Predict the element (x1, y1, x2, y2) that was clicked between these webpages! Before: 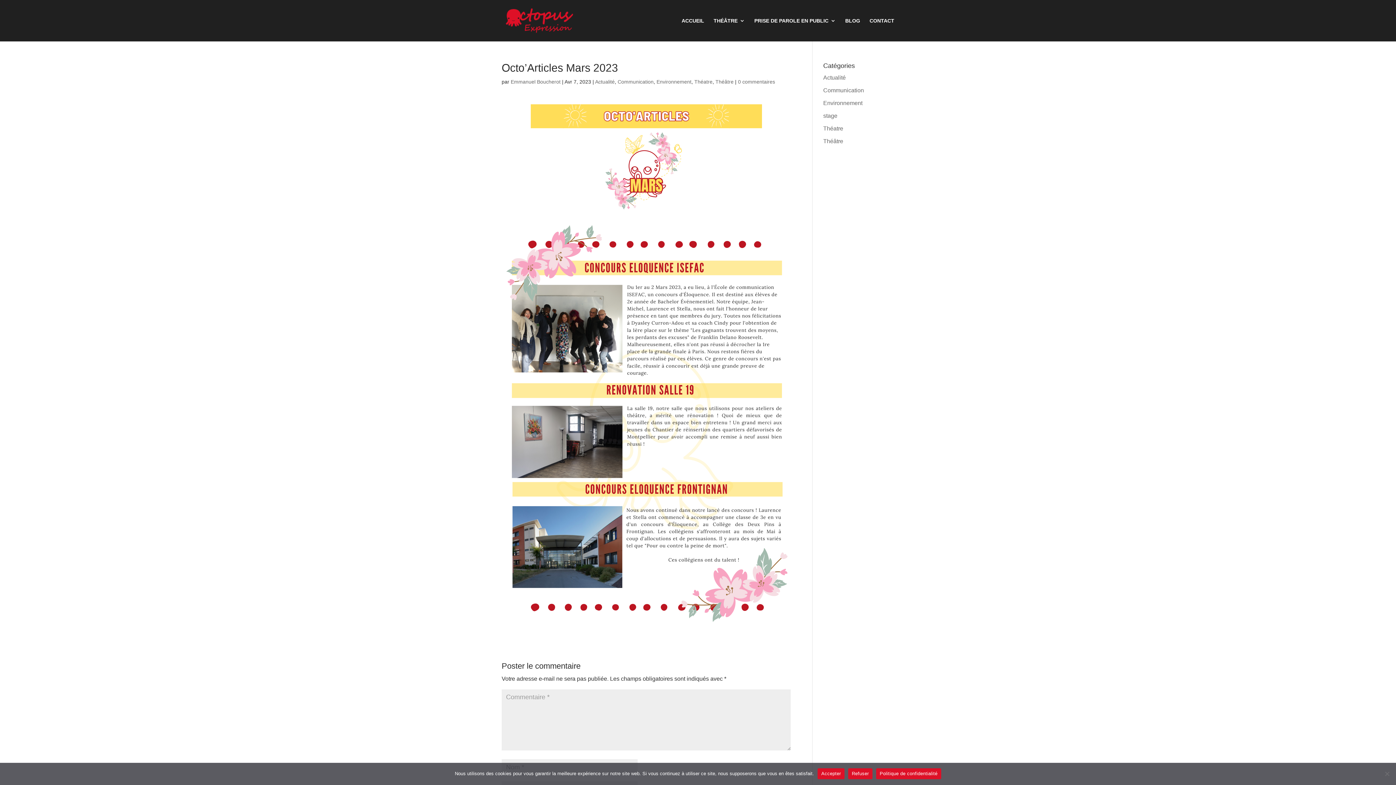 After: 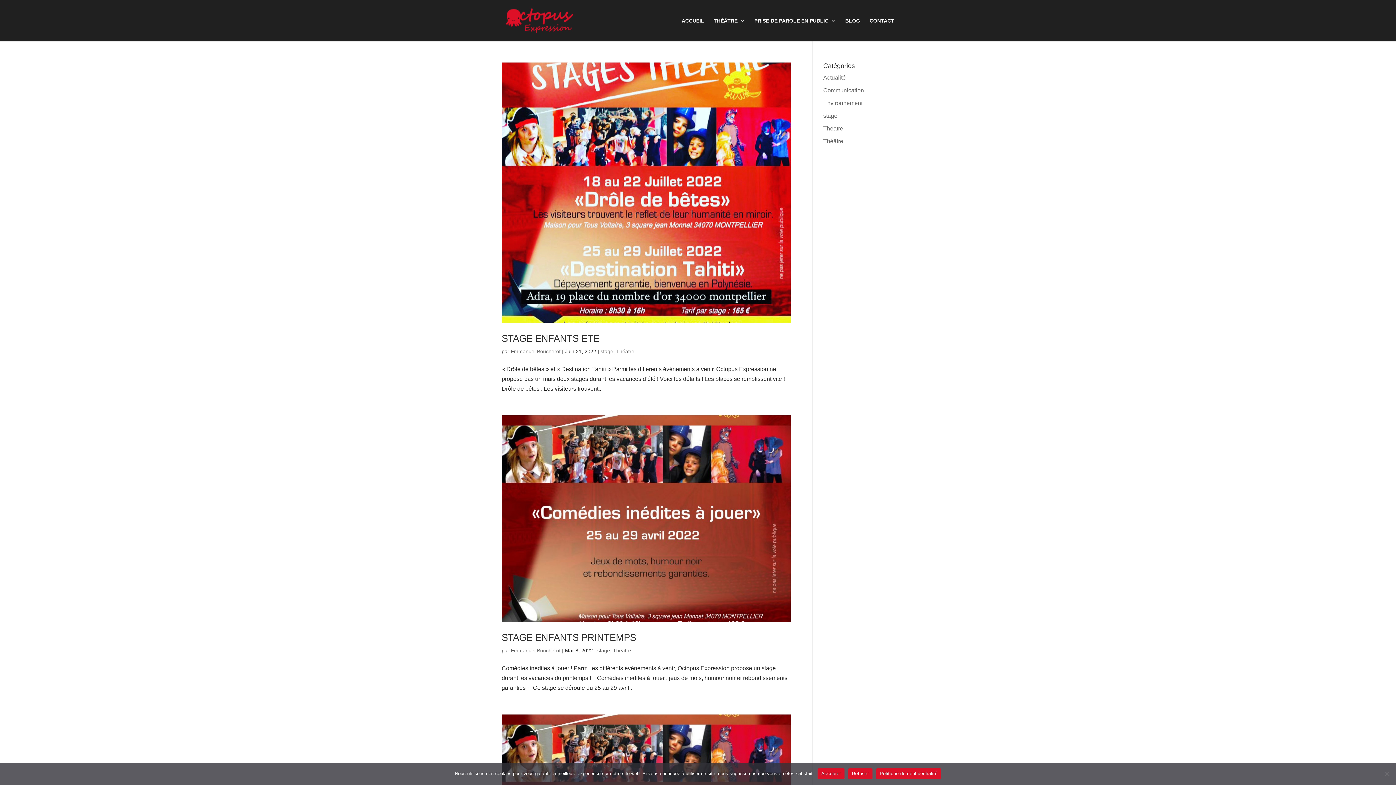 Action: label: stage bbox: (823, 112, 837, 118)